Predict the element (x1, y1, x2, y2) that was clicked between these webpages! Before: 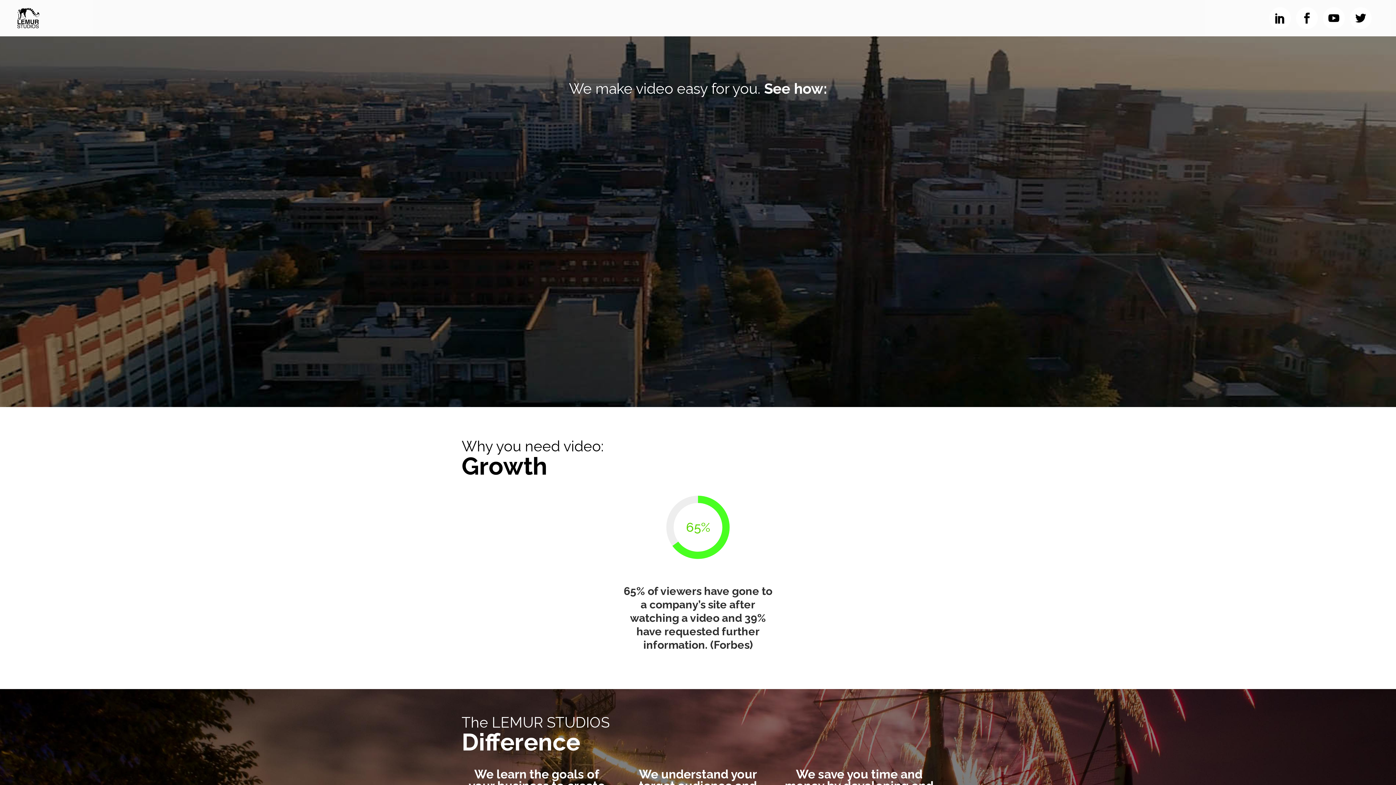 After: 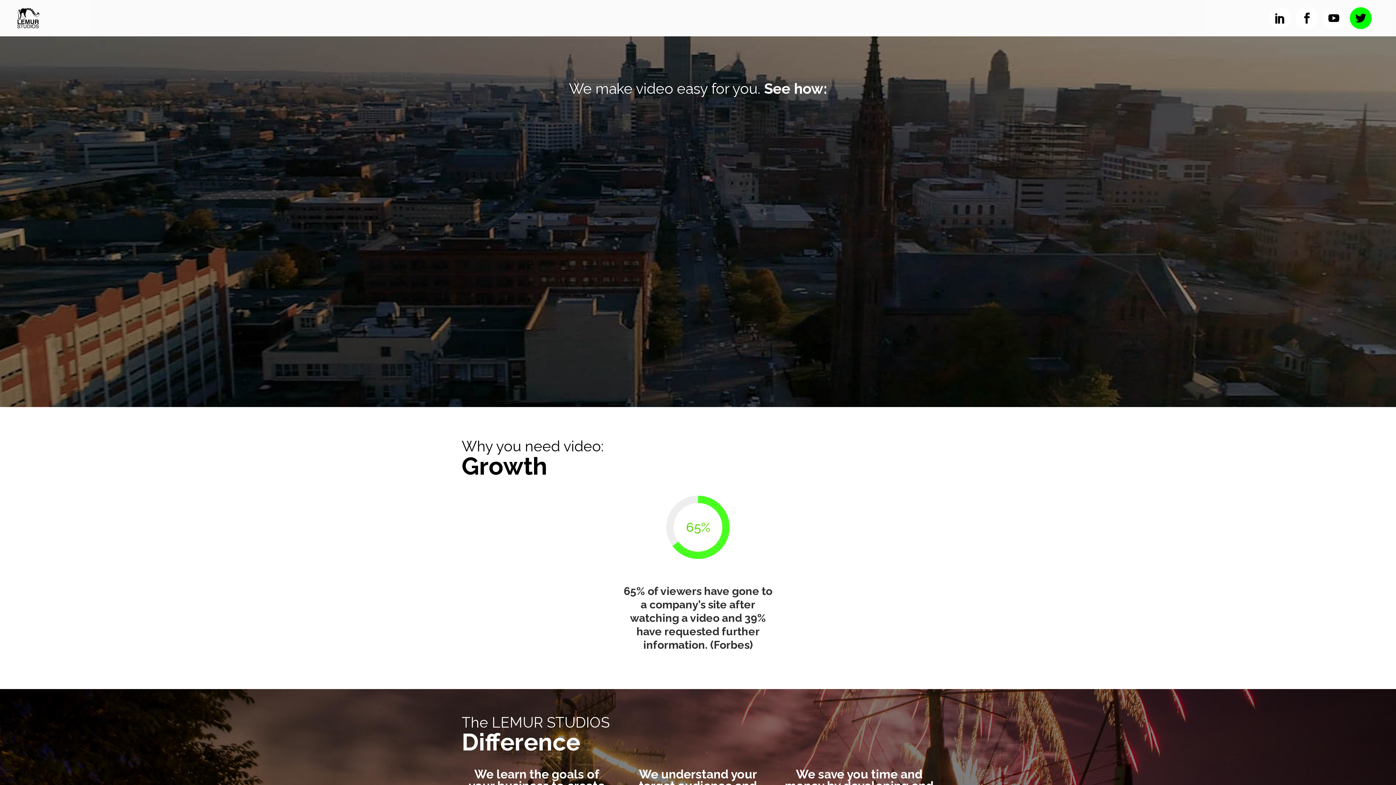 Action: bbox: (1348, 5, 1373, 30)